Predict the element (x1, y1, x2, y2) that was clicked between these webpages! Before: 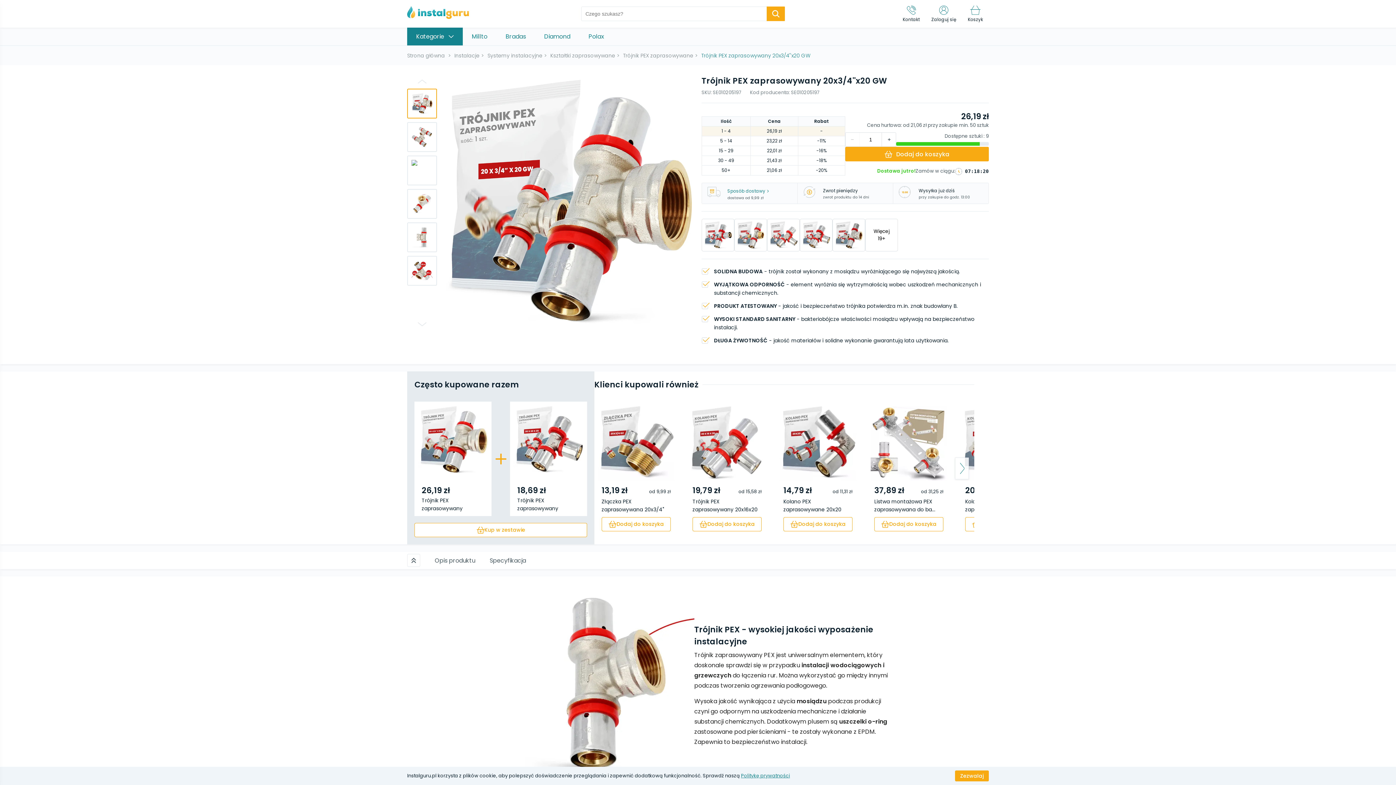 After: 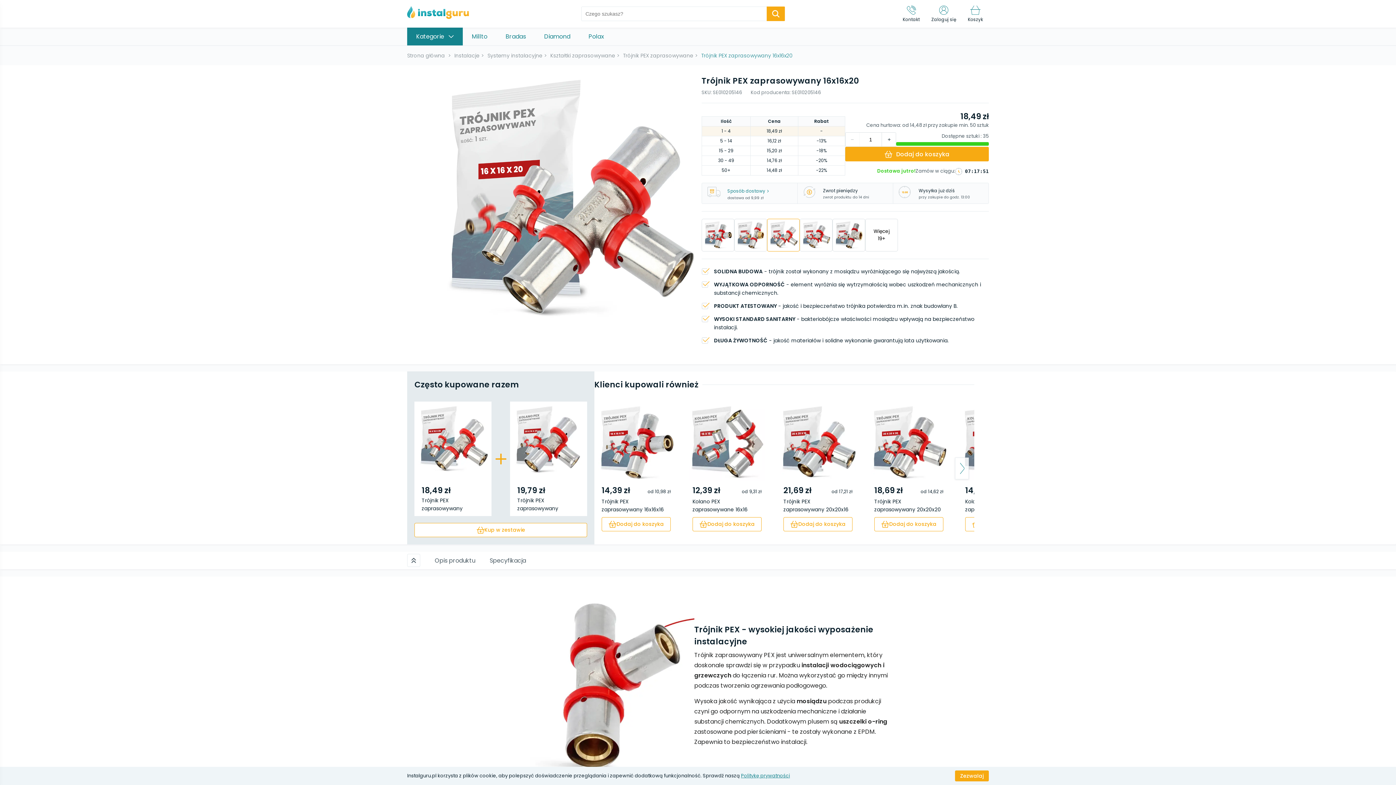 Action: bbox: (769, 221, 797, 249)